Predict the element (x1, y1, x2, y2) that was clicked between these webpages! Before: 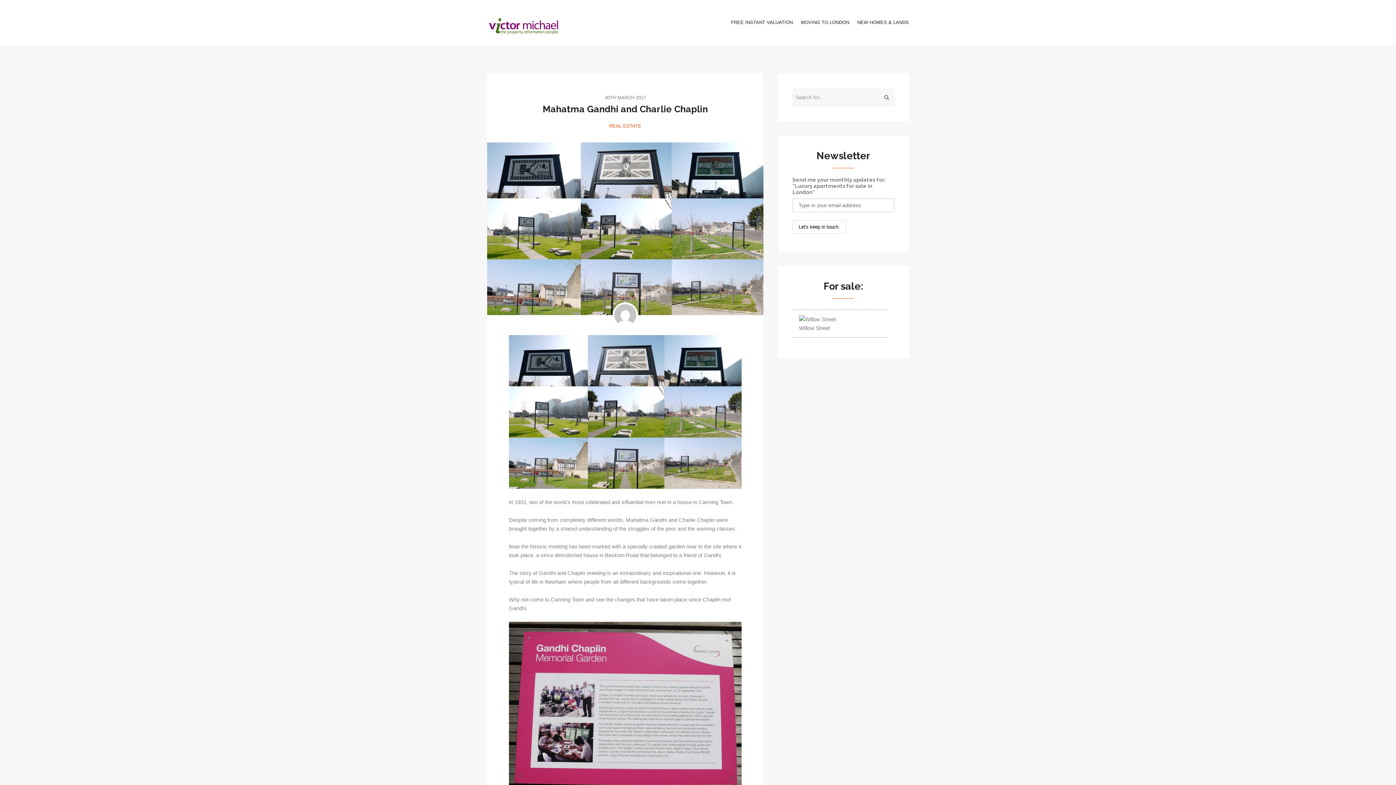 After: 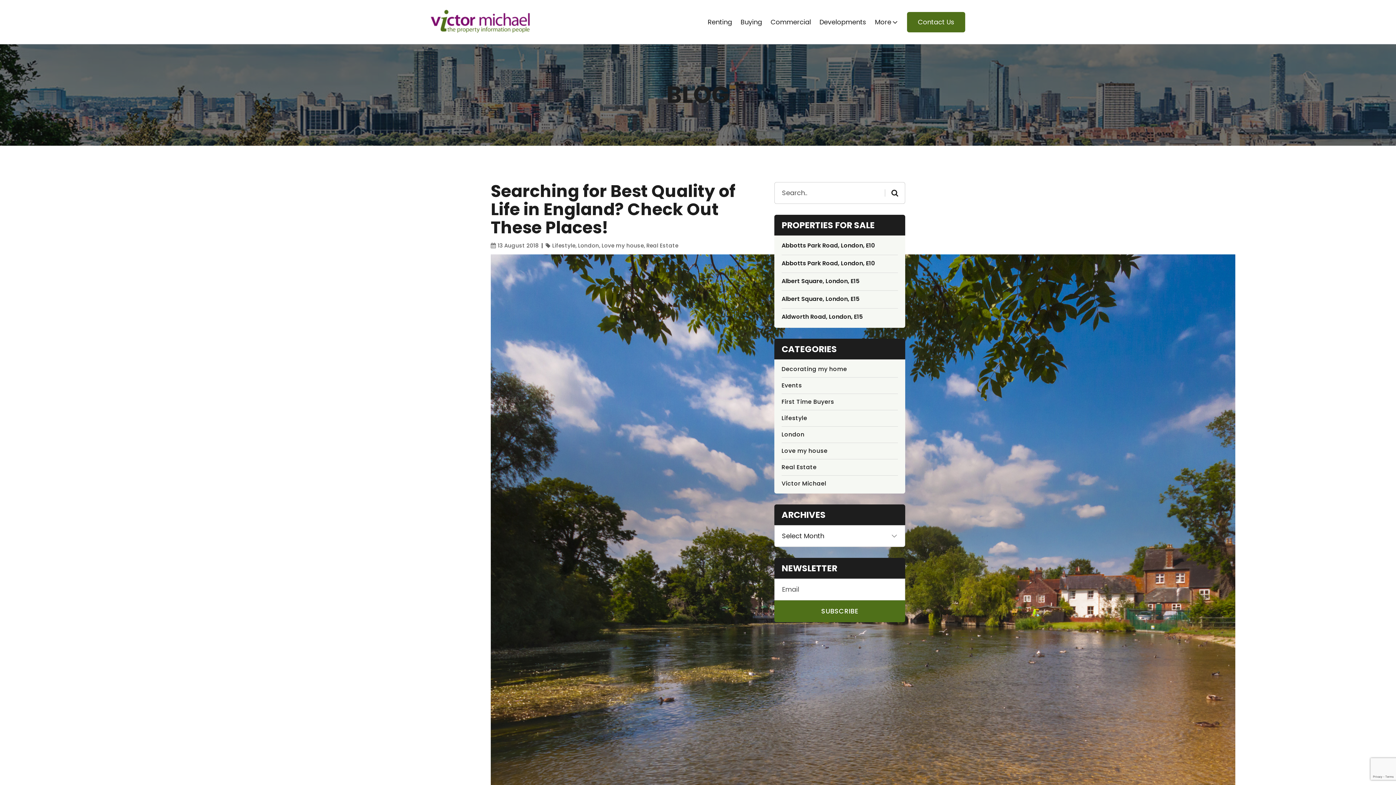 Action: bbox: (857, 14, 909, 29) label: NEW HOMES & LANDS